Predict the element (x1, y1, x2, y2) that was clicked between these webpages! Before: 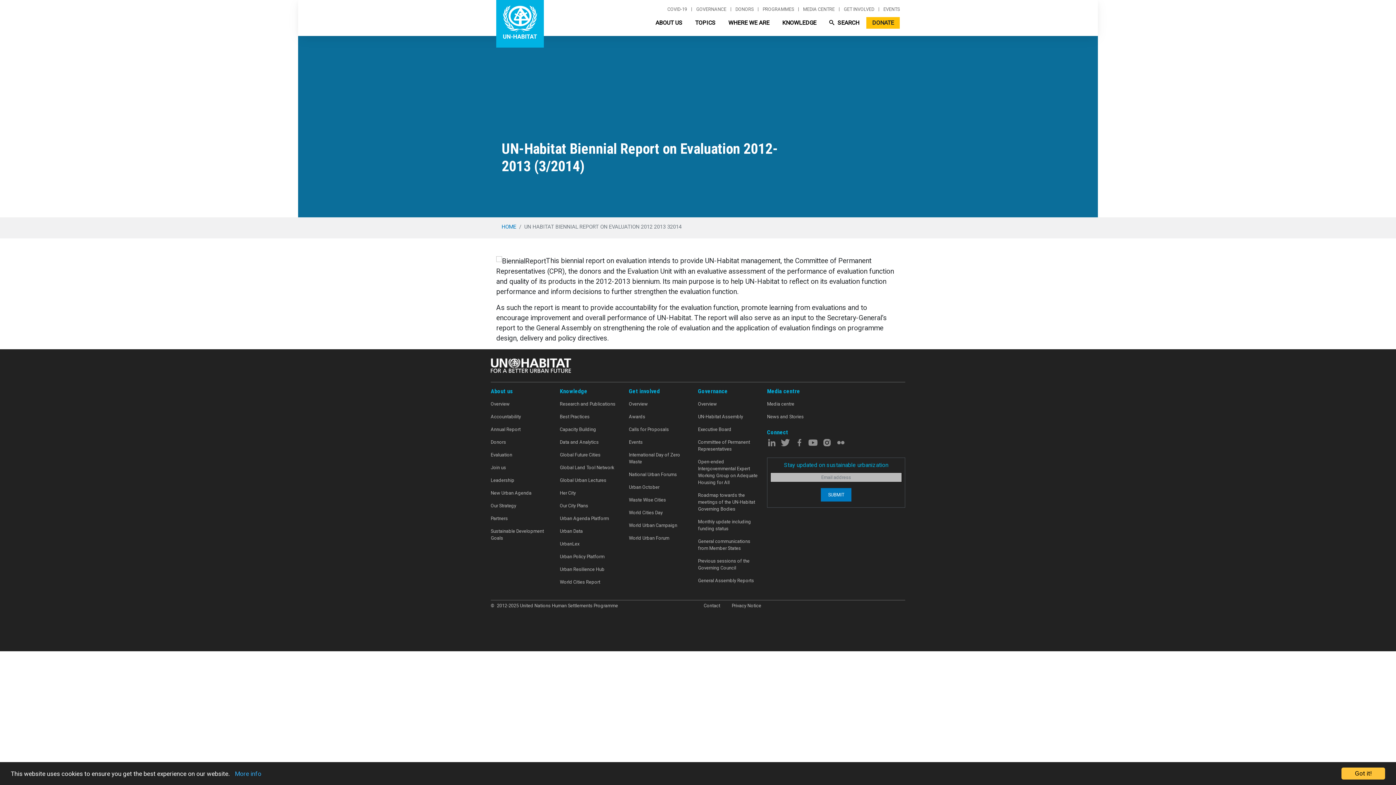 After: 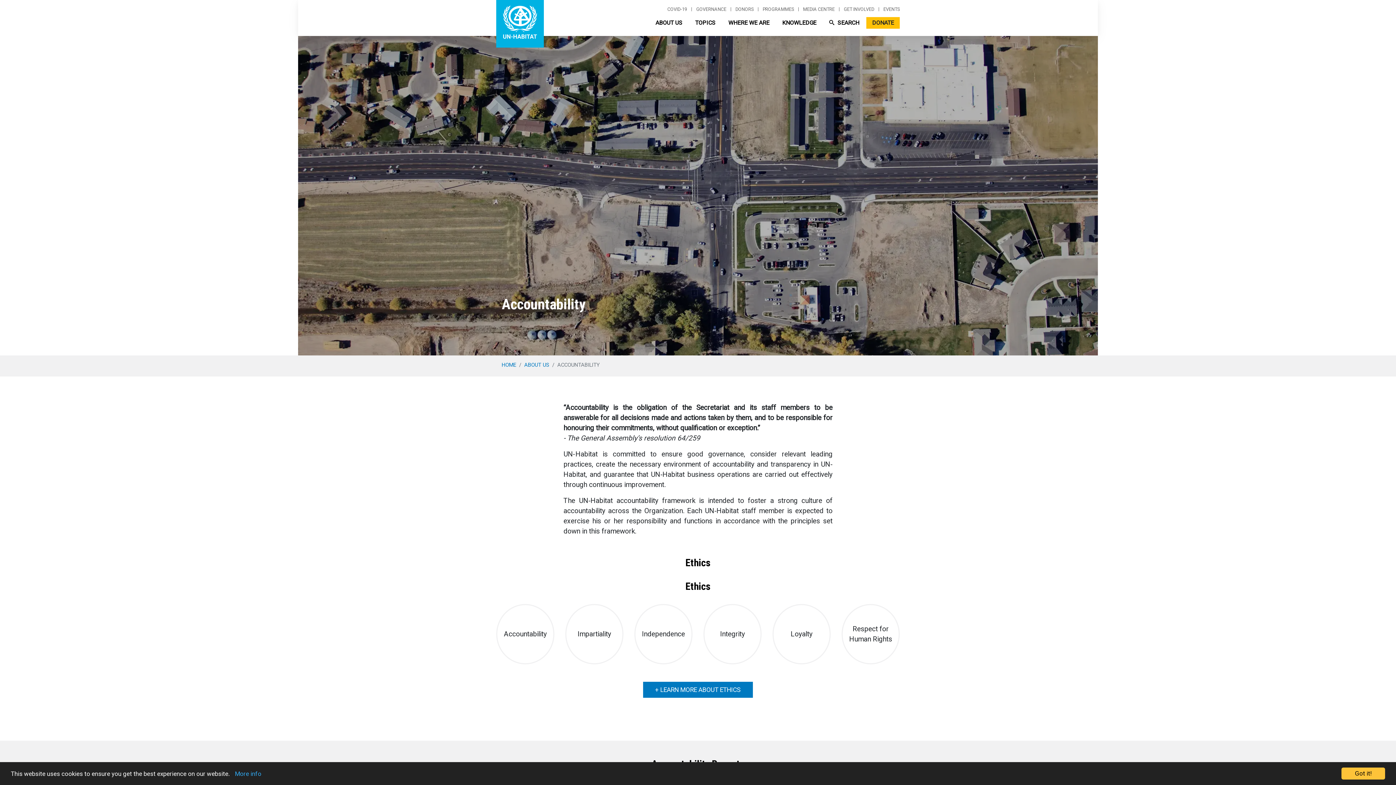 Action: bbox: (490, 410, 560, 423) label: Accountability